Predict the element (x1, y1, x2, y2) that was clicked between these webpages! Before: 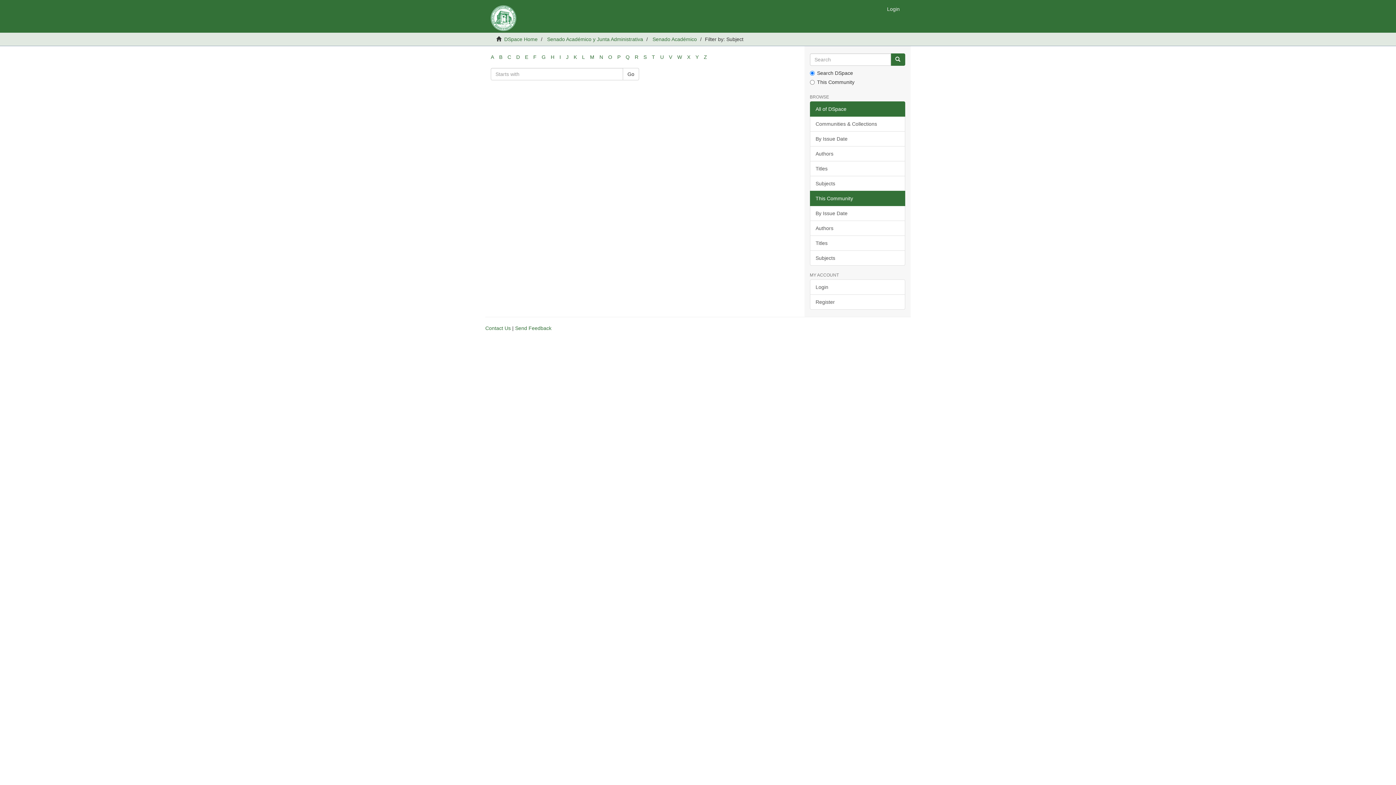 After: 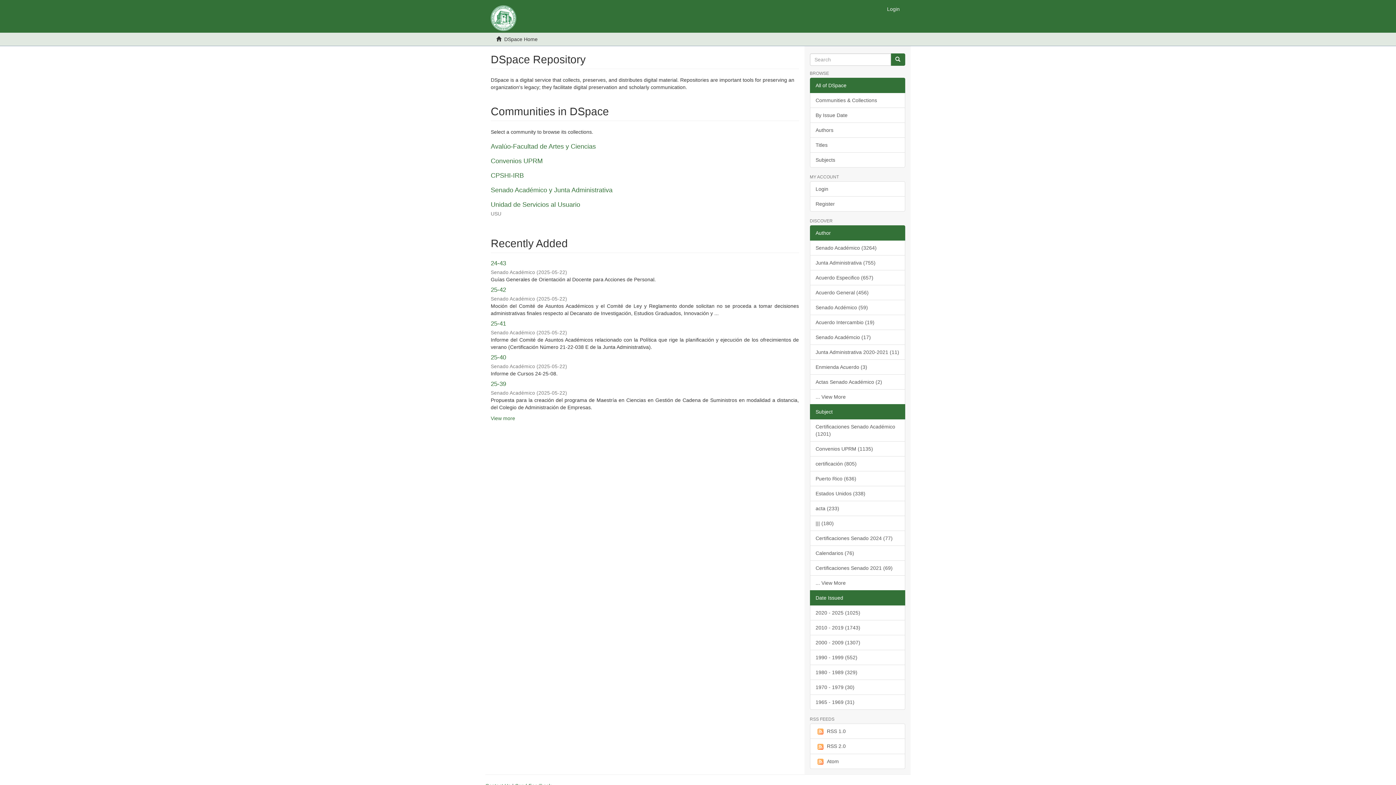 Action: bbox: (485, 0, 521, 32)